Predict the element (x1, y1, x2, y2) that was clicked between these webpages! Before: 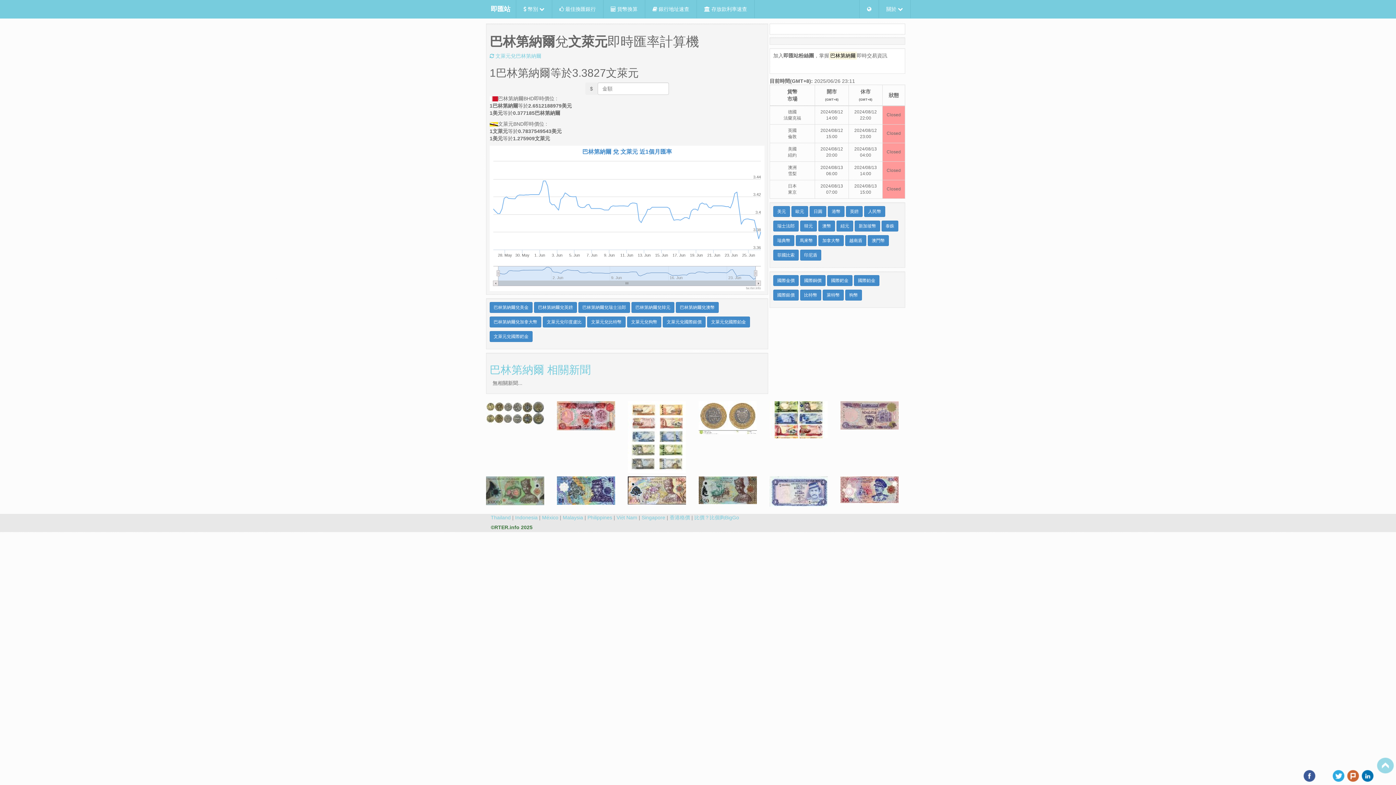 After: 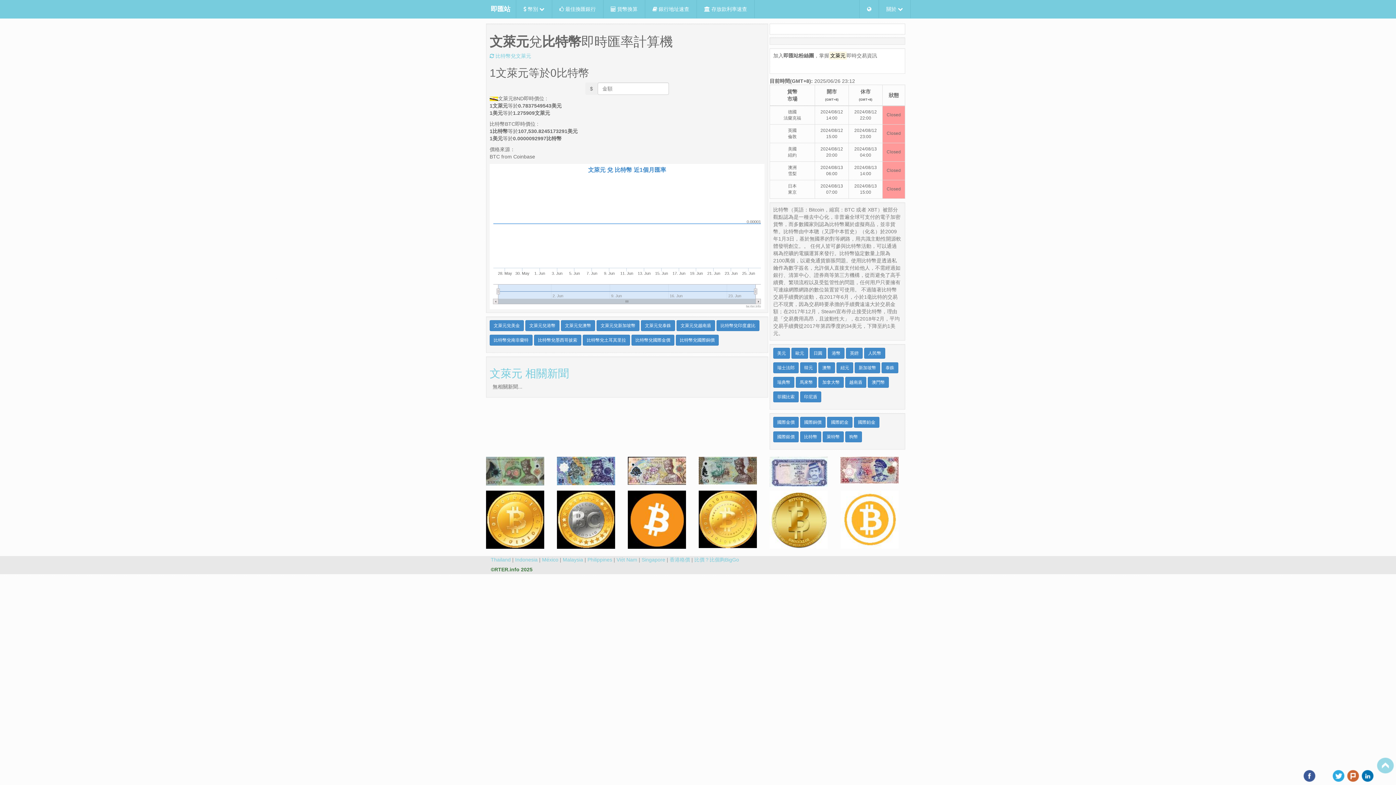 Action: bbox: (587, 316, 625, 327) label: 文萊元兌比特幣